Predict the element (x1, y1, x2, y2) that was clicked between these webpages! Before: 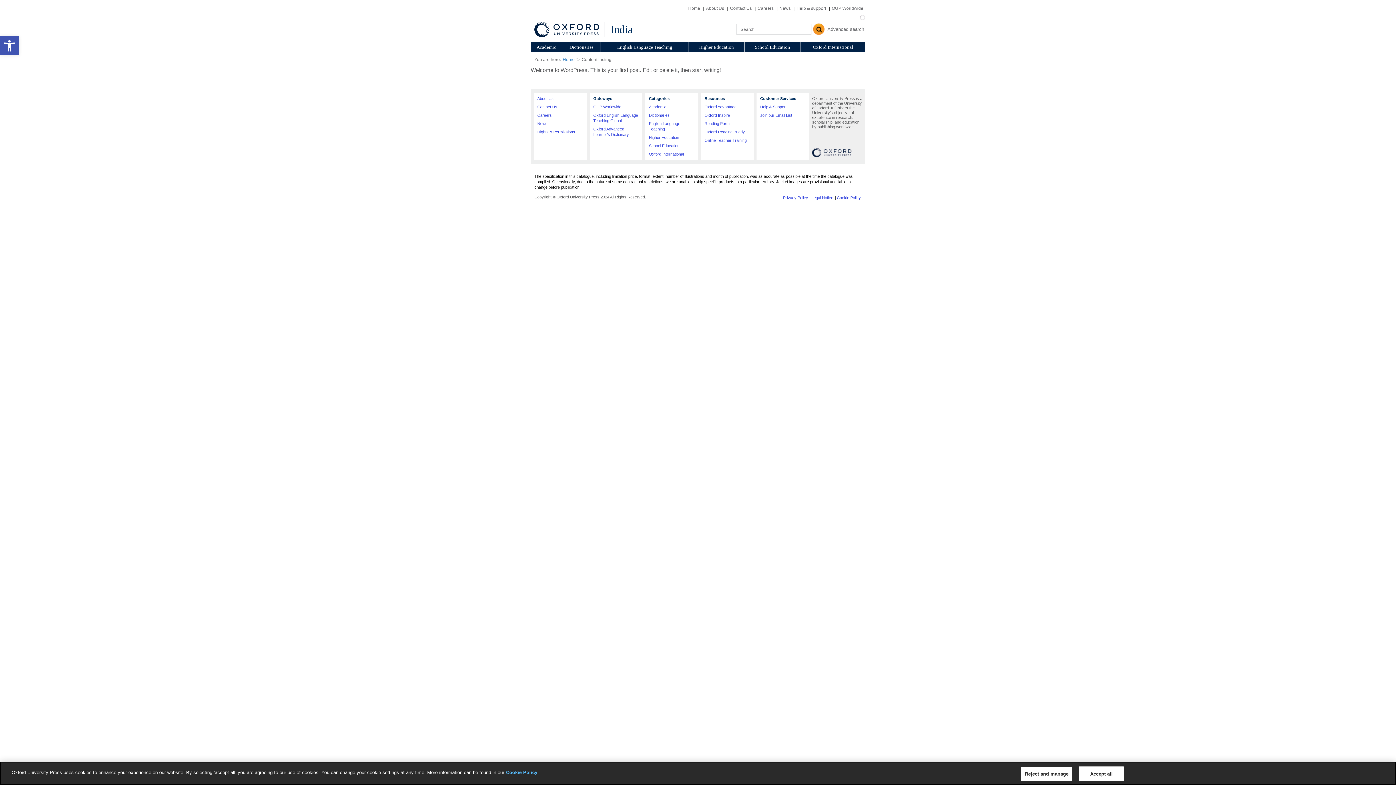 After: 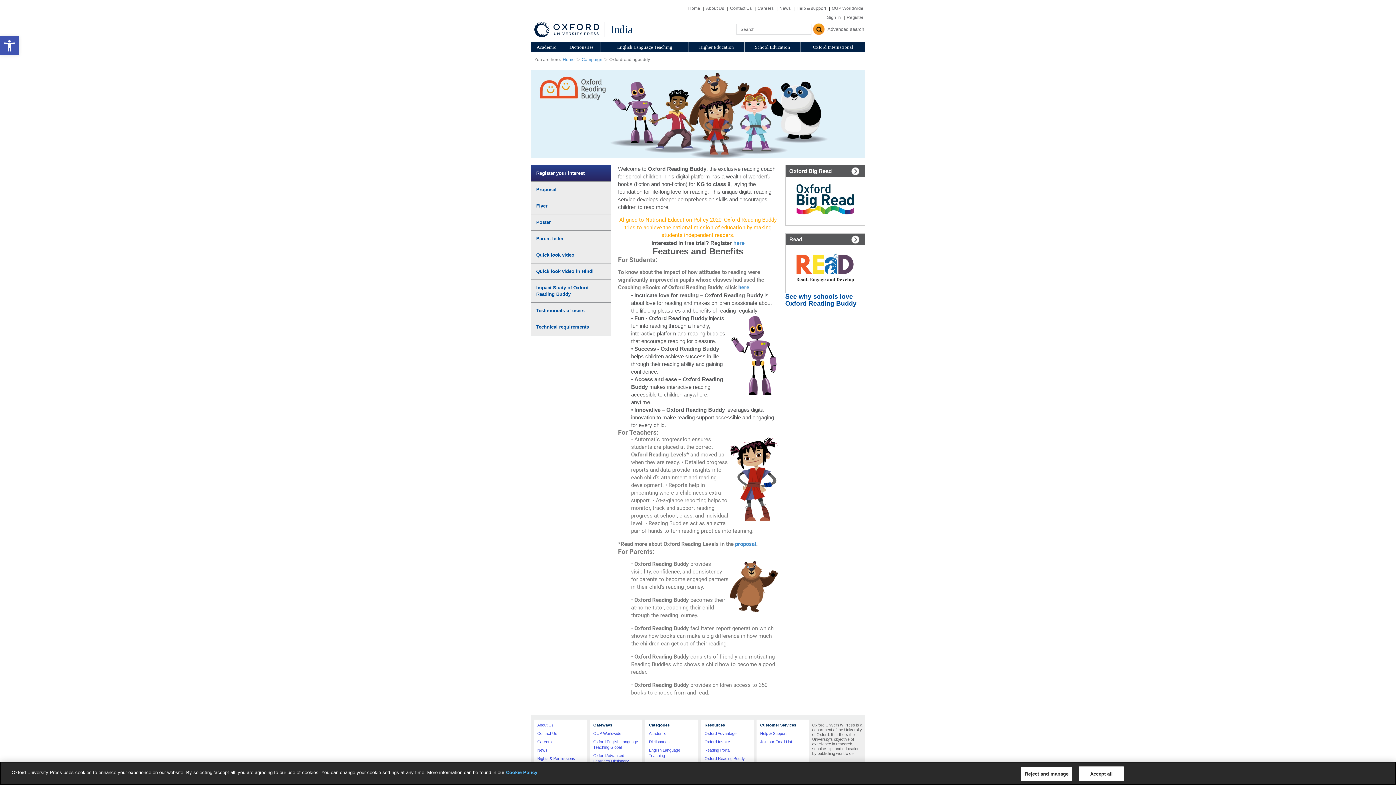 Action: label: Oxford Reading Buddy bbox: (704, 129, 745, 134)